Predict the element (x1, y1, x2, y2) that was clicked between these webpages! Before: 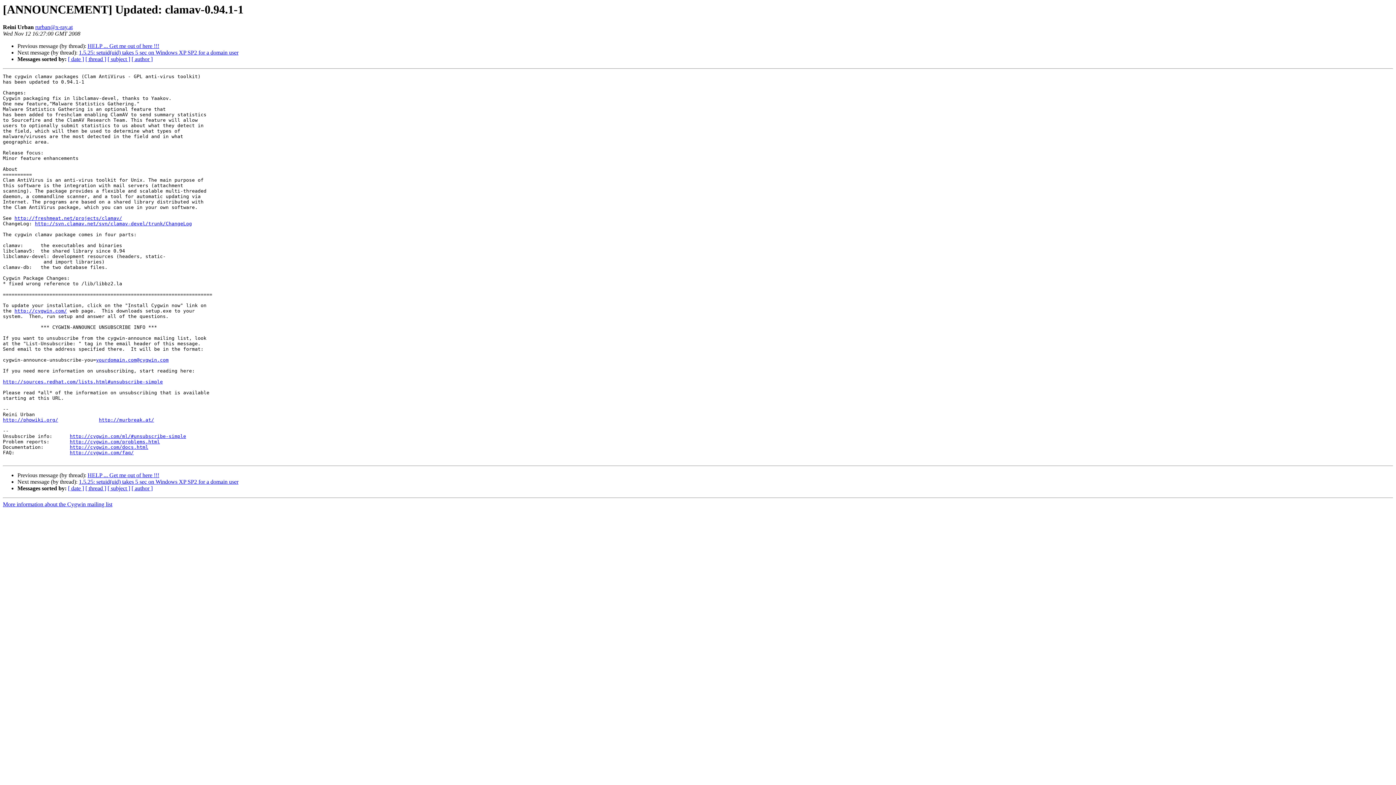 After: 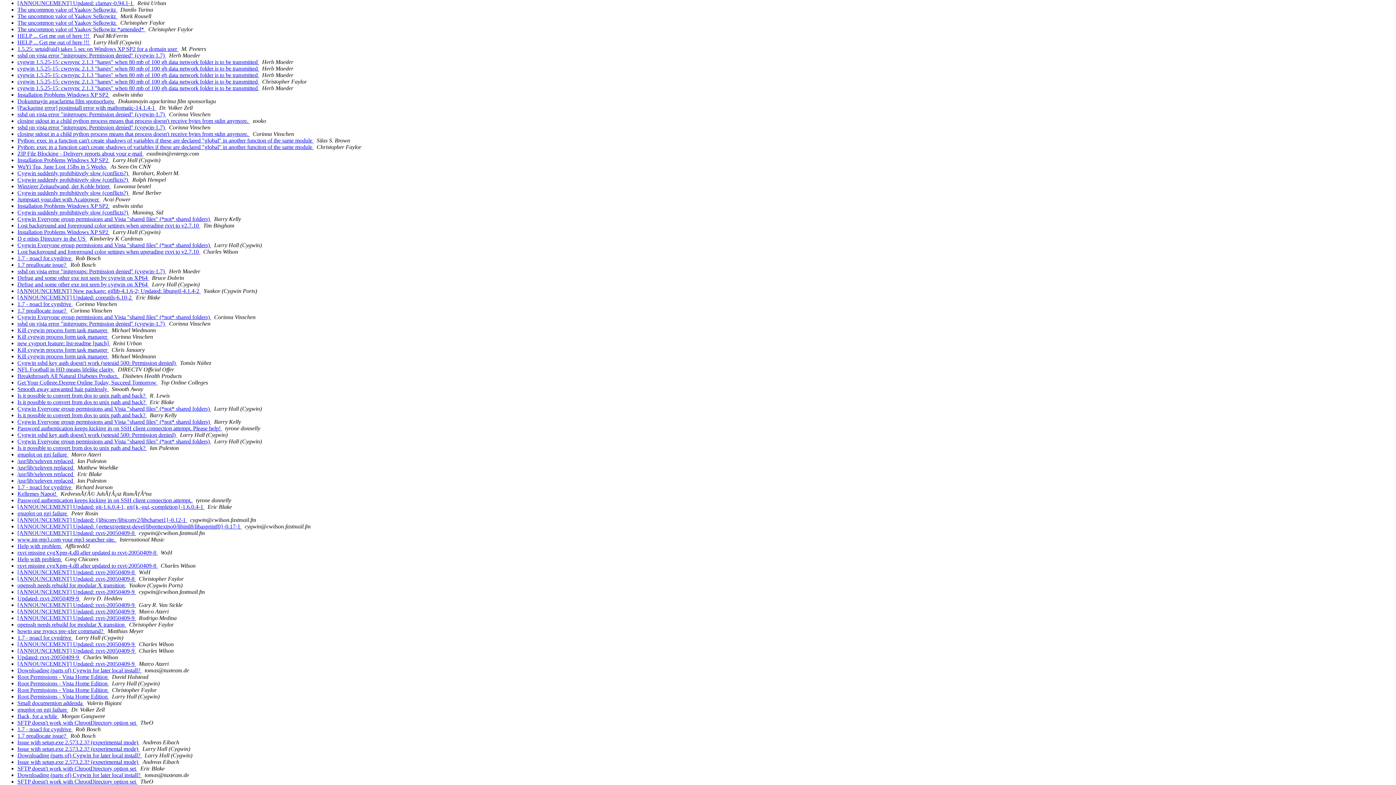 Action: bbox: (68, 485, 84, 491) label: [ date ]